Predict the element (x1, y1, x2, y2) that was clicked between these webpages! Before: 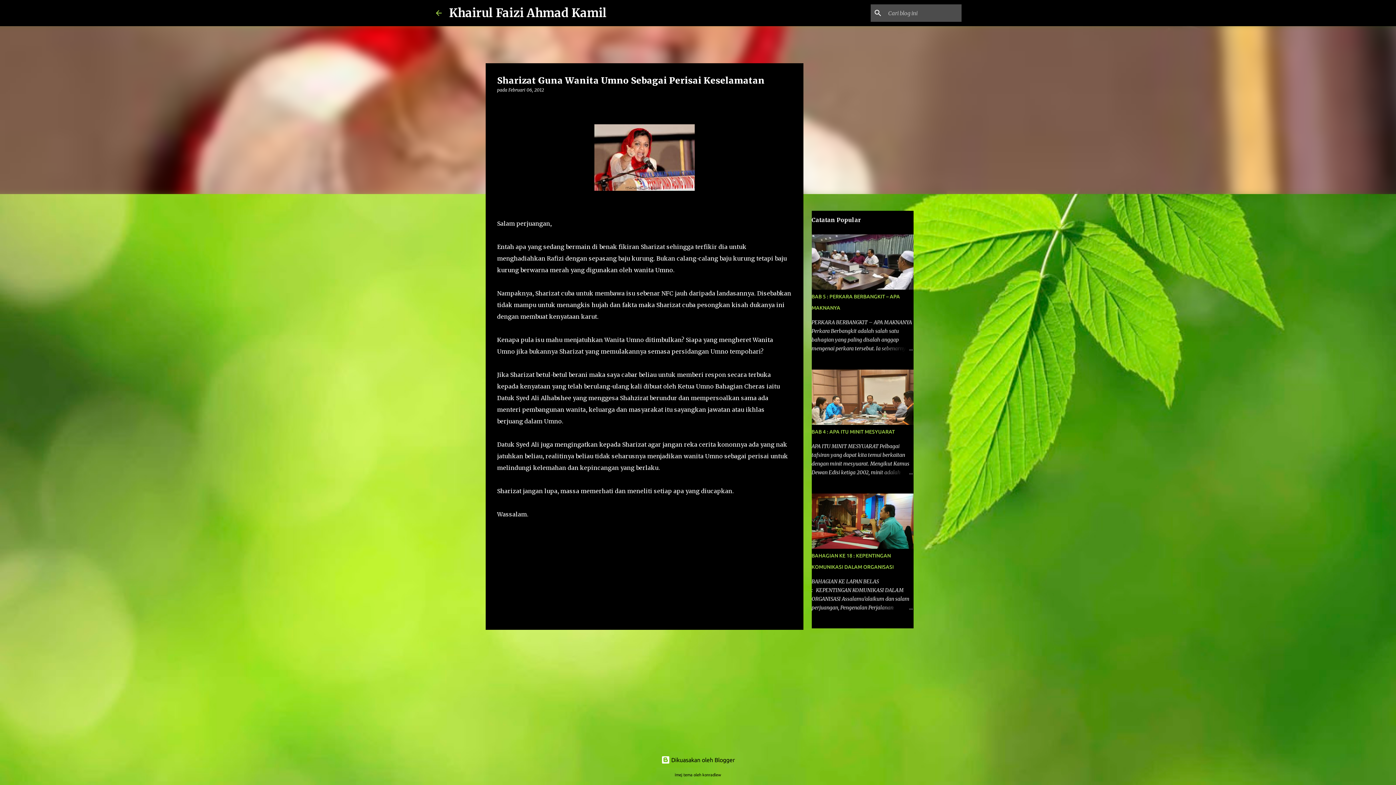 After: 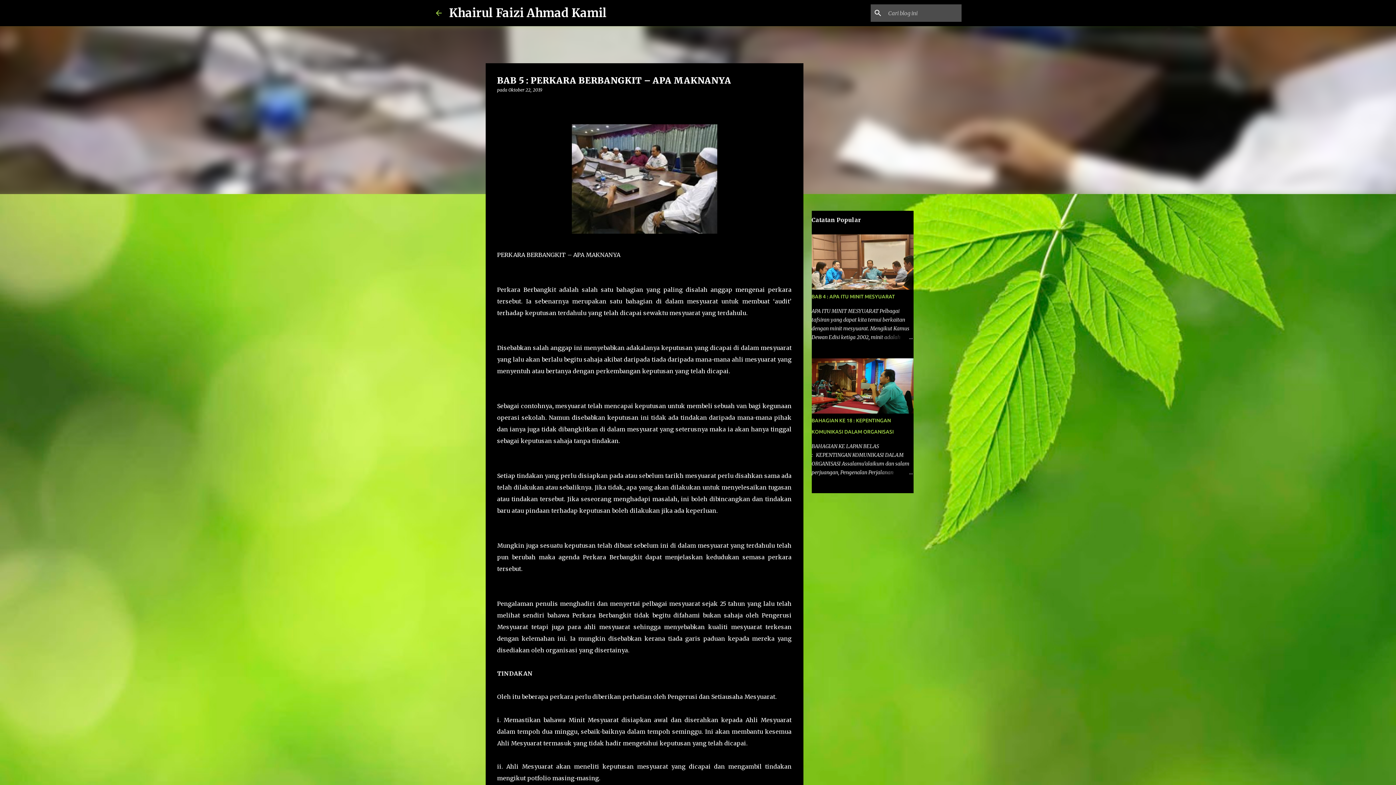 Action: bbox: (878, 344, 913, 353)